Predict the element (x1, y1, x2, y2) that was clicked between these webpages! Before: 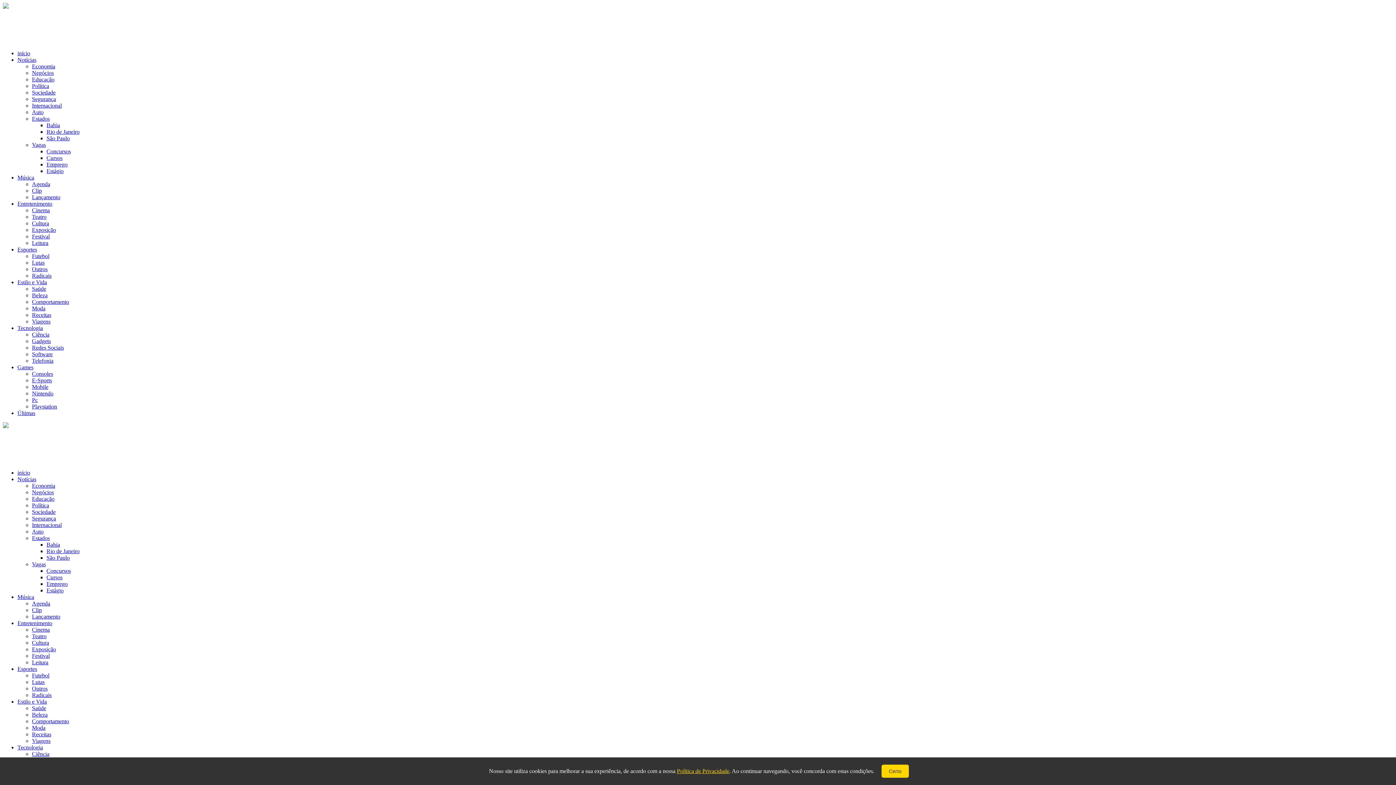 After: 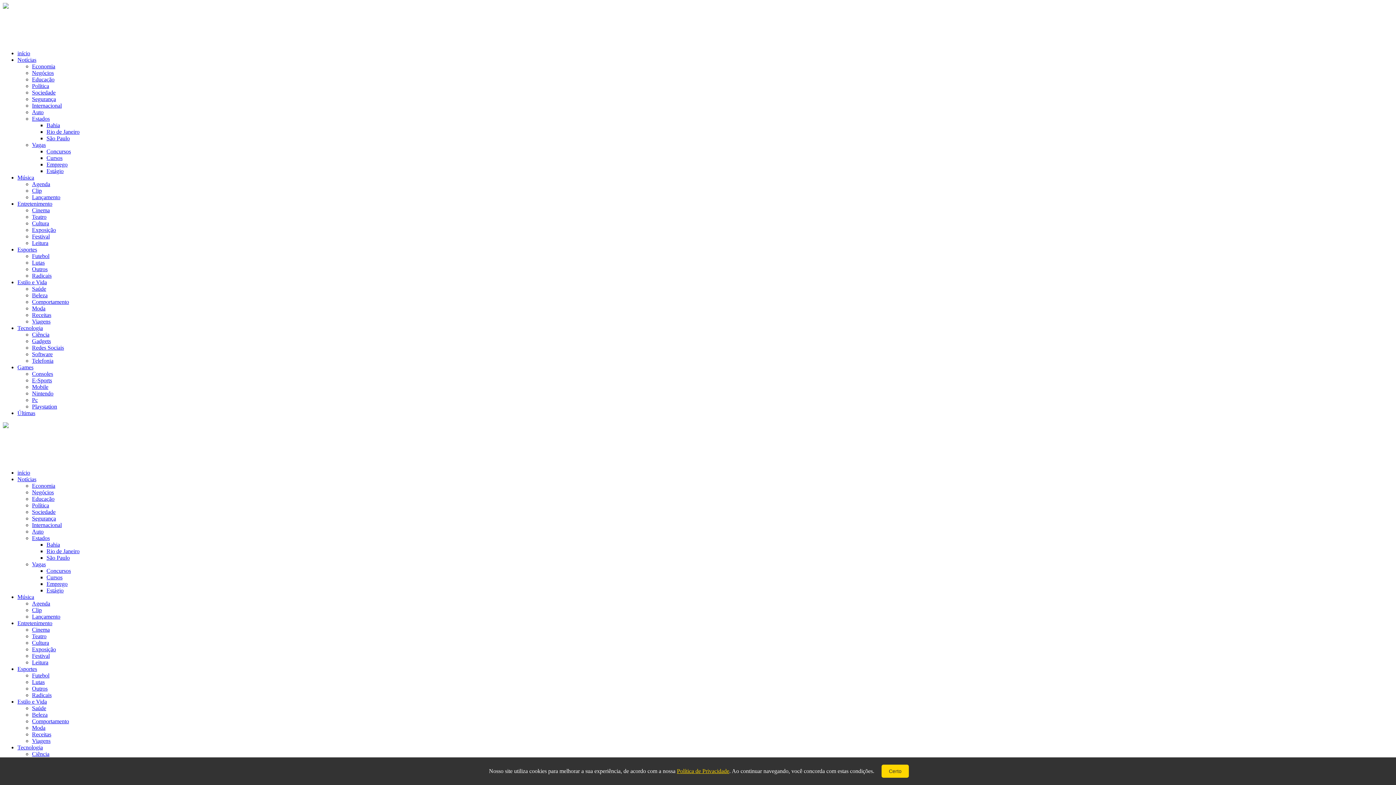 Action: bbox: (32, 712, 47, 718) label: Beleza